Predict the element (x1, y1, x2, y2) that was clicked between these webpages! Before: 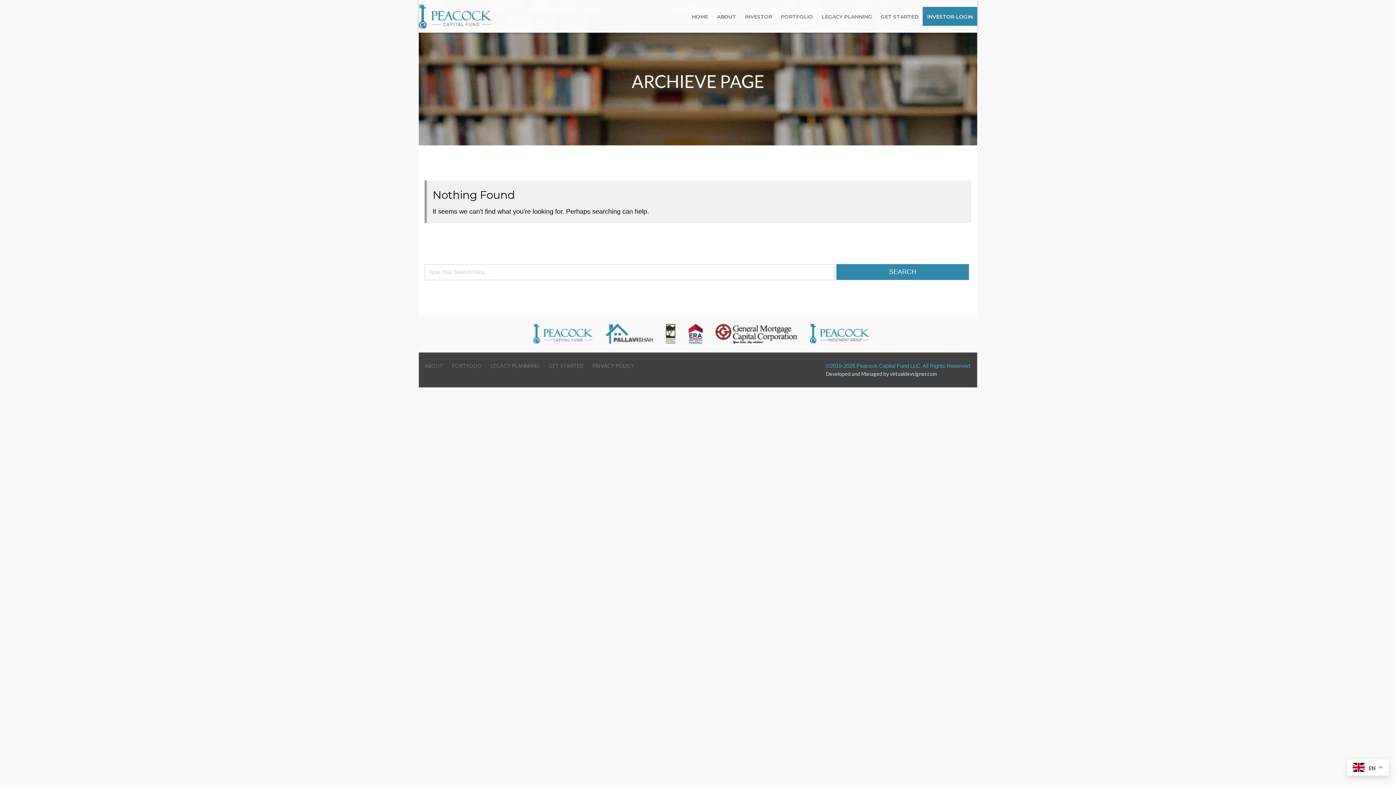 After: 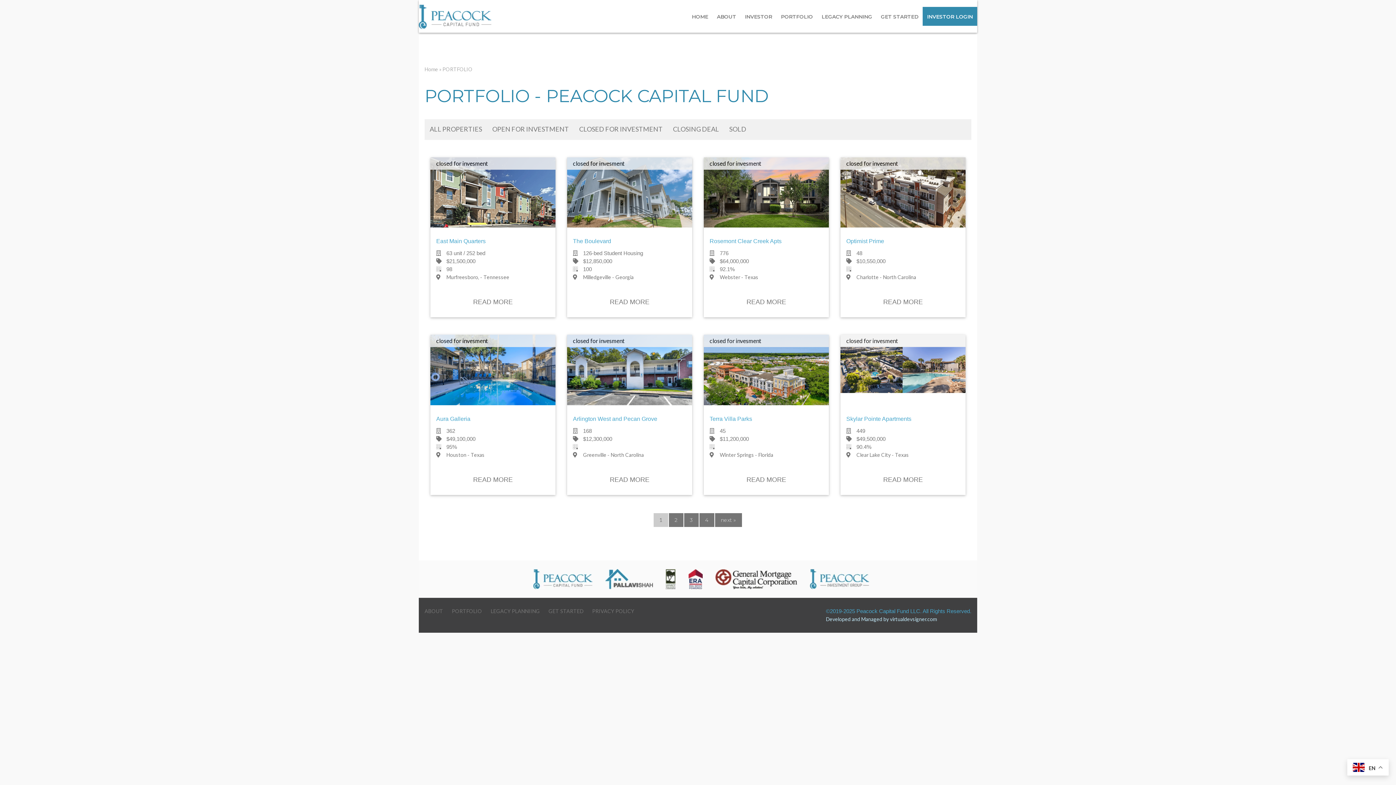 Action: label: PORTFOLIO bbox: (447, 357, 486, 374)